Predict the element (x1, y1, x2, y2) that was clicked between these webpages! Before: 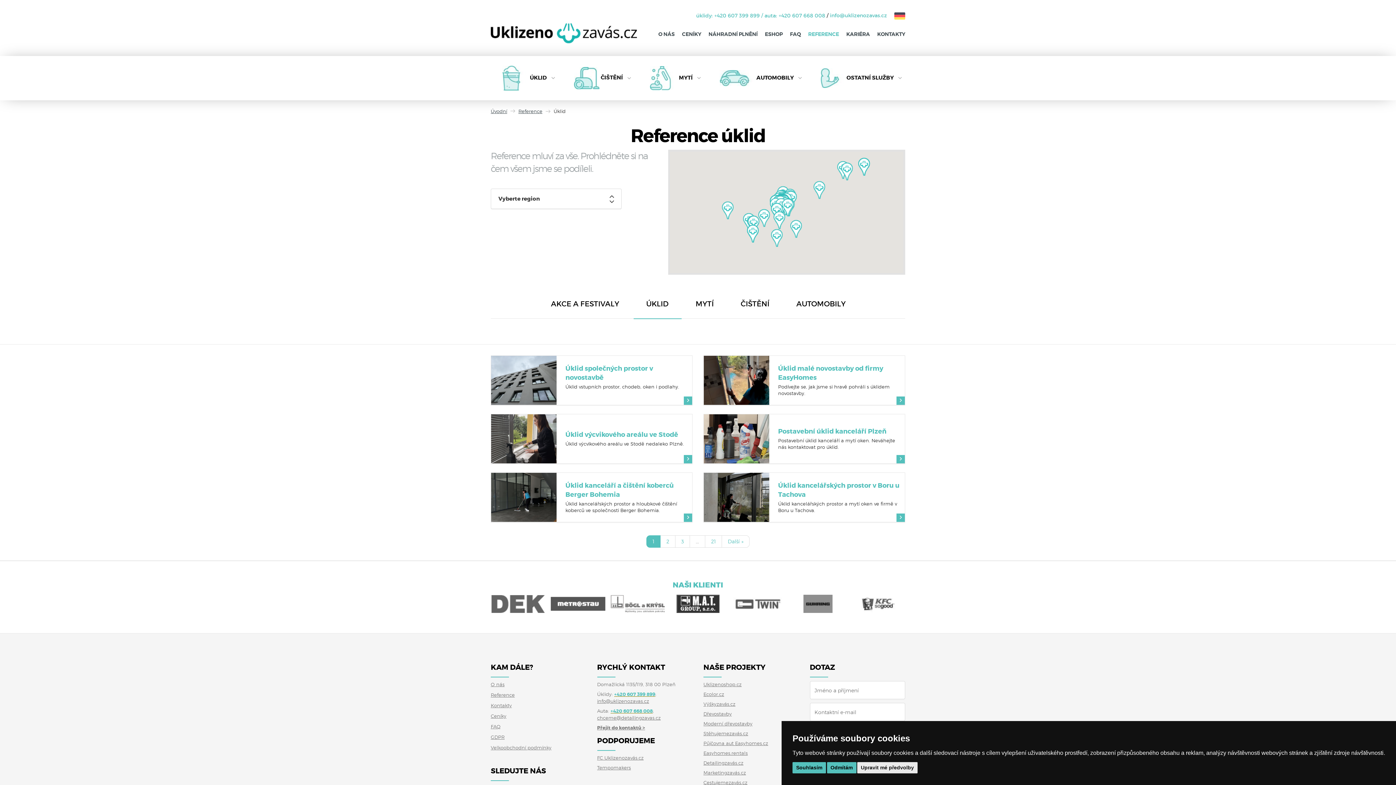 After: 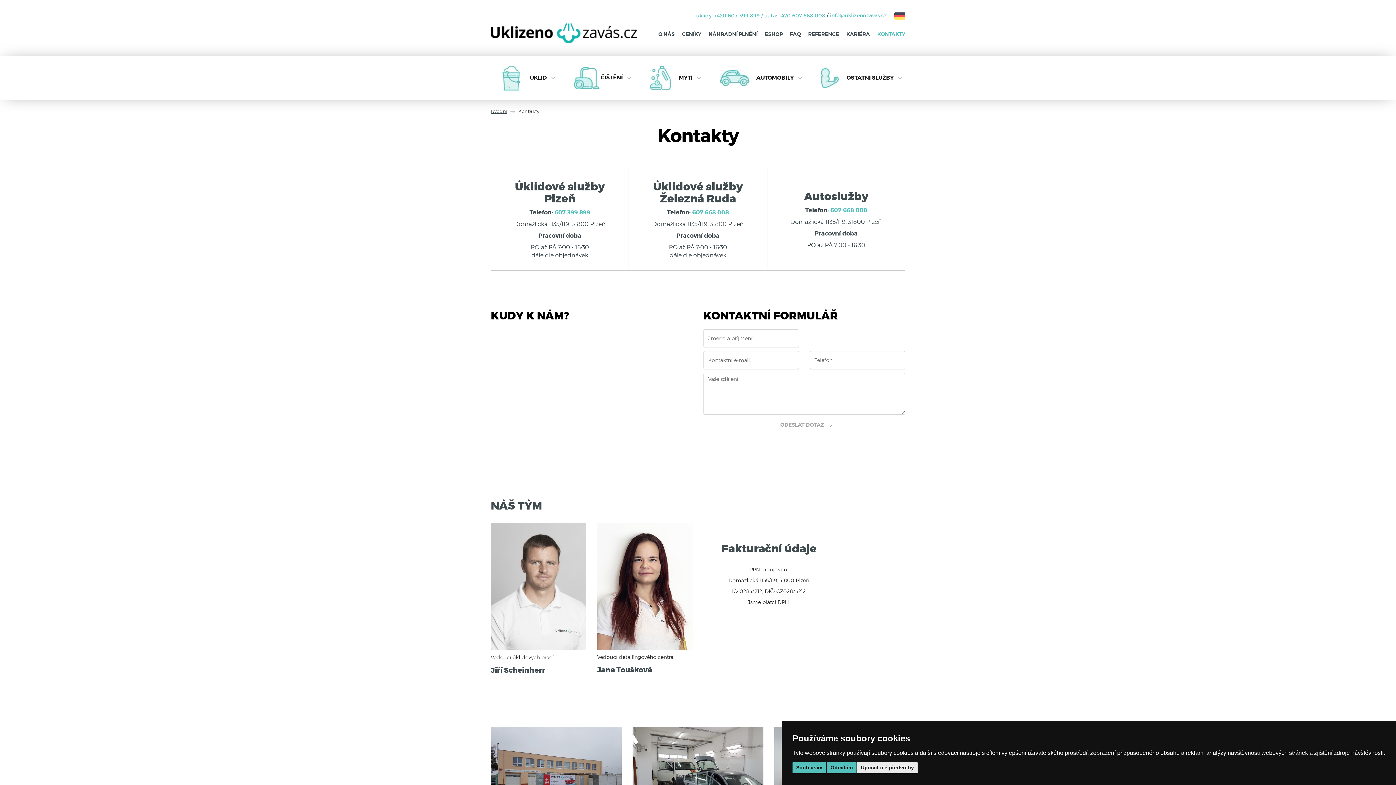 Action: label: Přejít do kontaktů > bbox: (597, 725, 645, 731)